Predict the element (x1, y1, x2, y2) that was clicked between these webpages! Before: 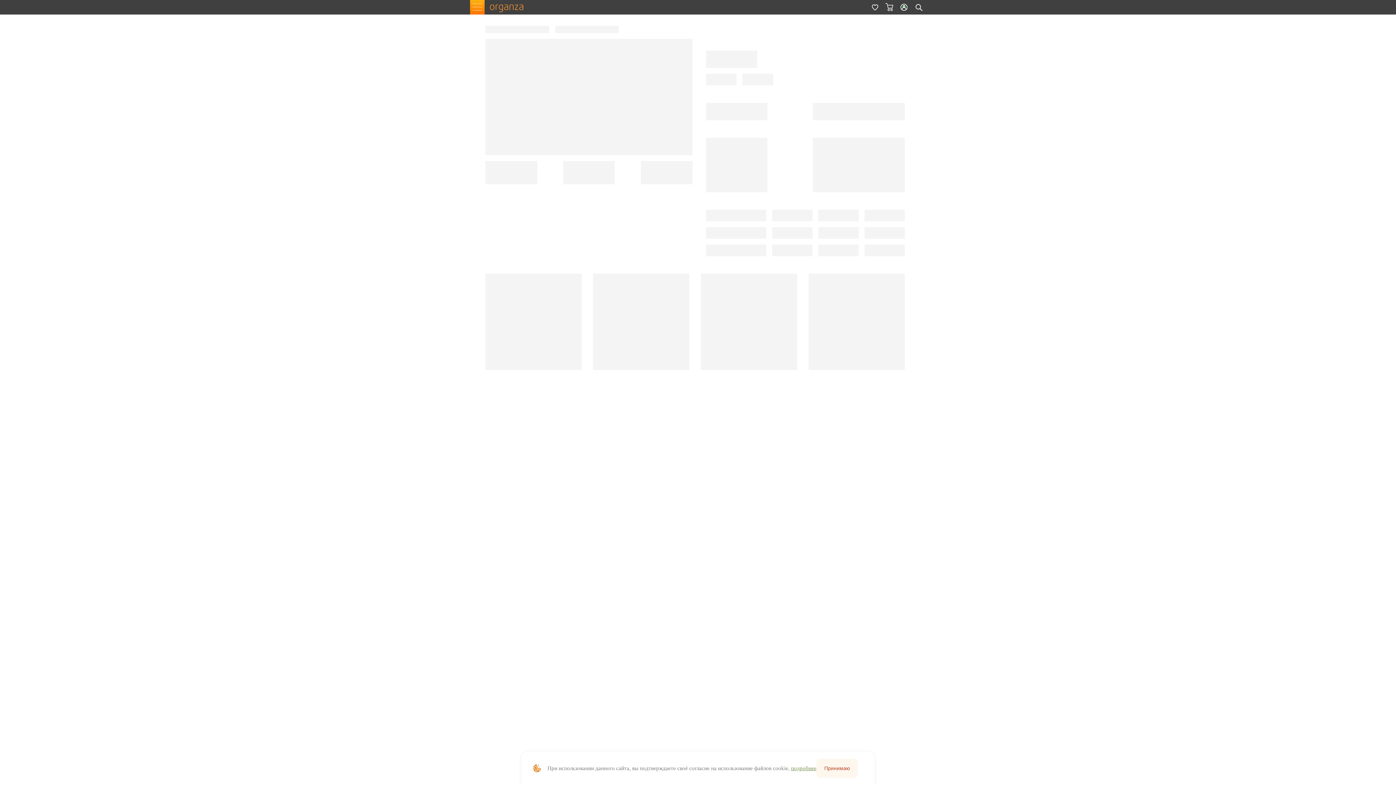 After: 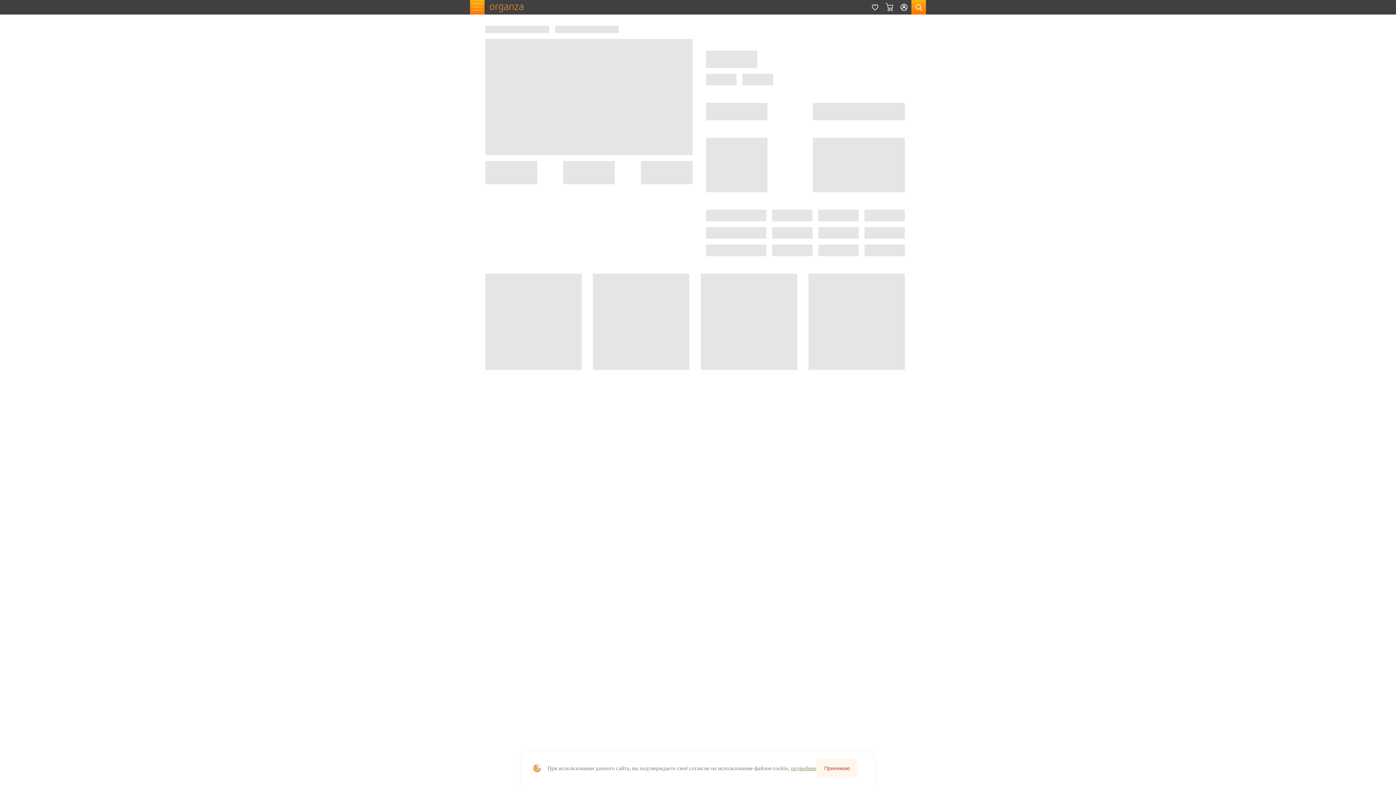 Action: bbox: (911, 0, 926, 14)